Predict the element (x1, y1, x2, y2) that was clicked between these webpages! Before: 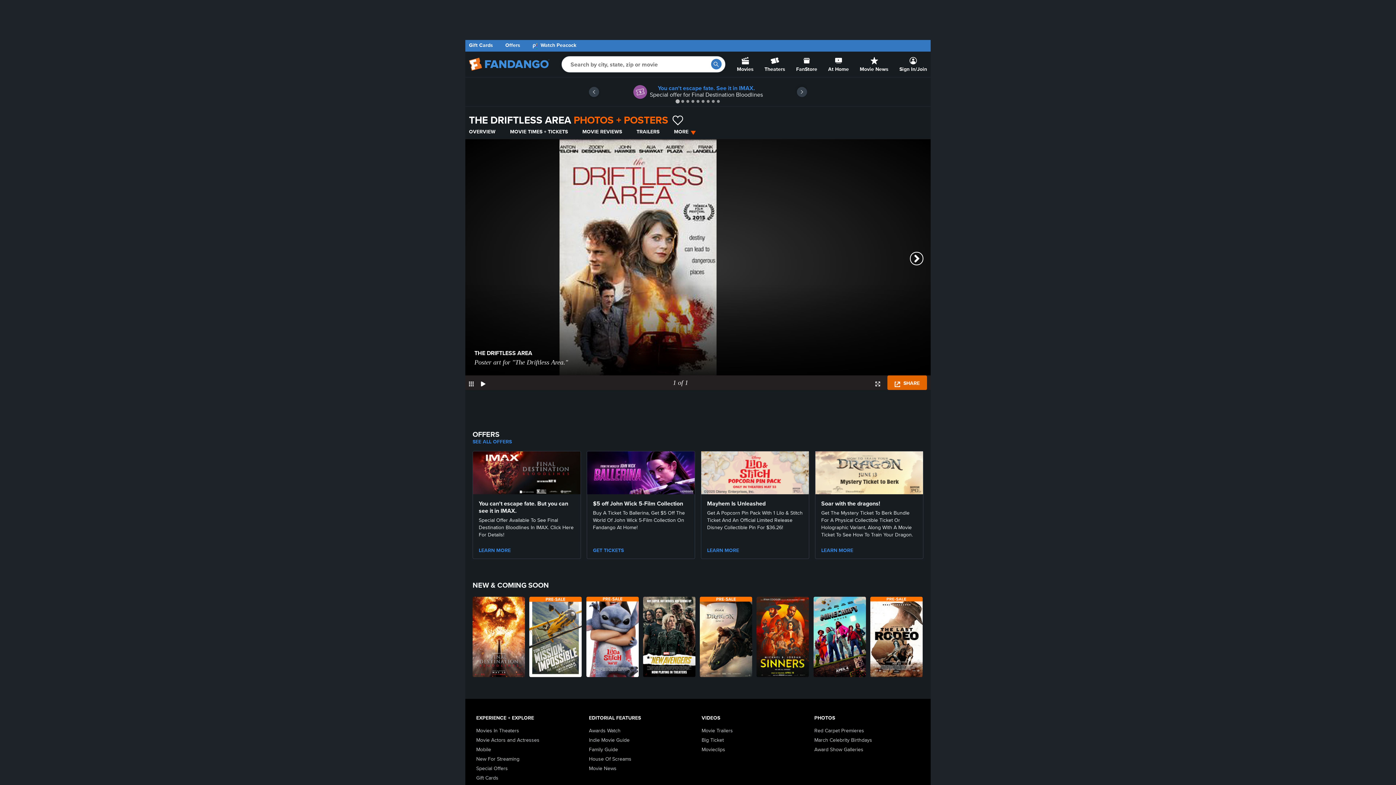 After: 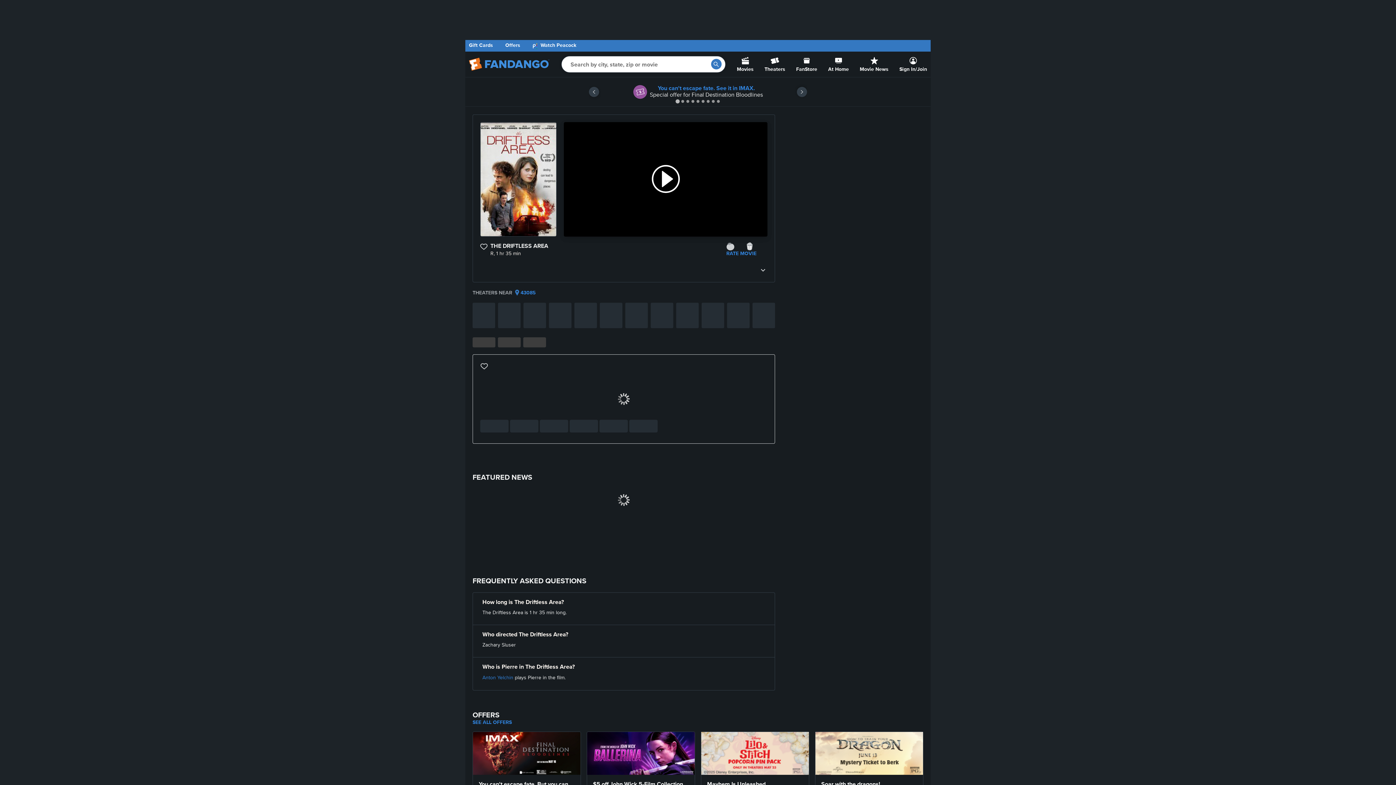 Action: label: OVERVIEW bbox: (469, 128, 495, 135)